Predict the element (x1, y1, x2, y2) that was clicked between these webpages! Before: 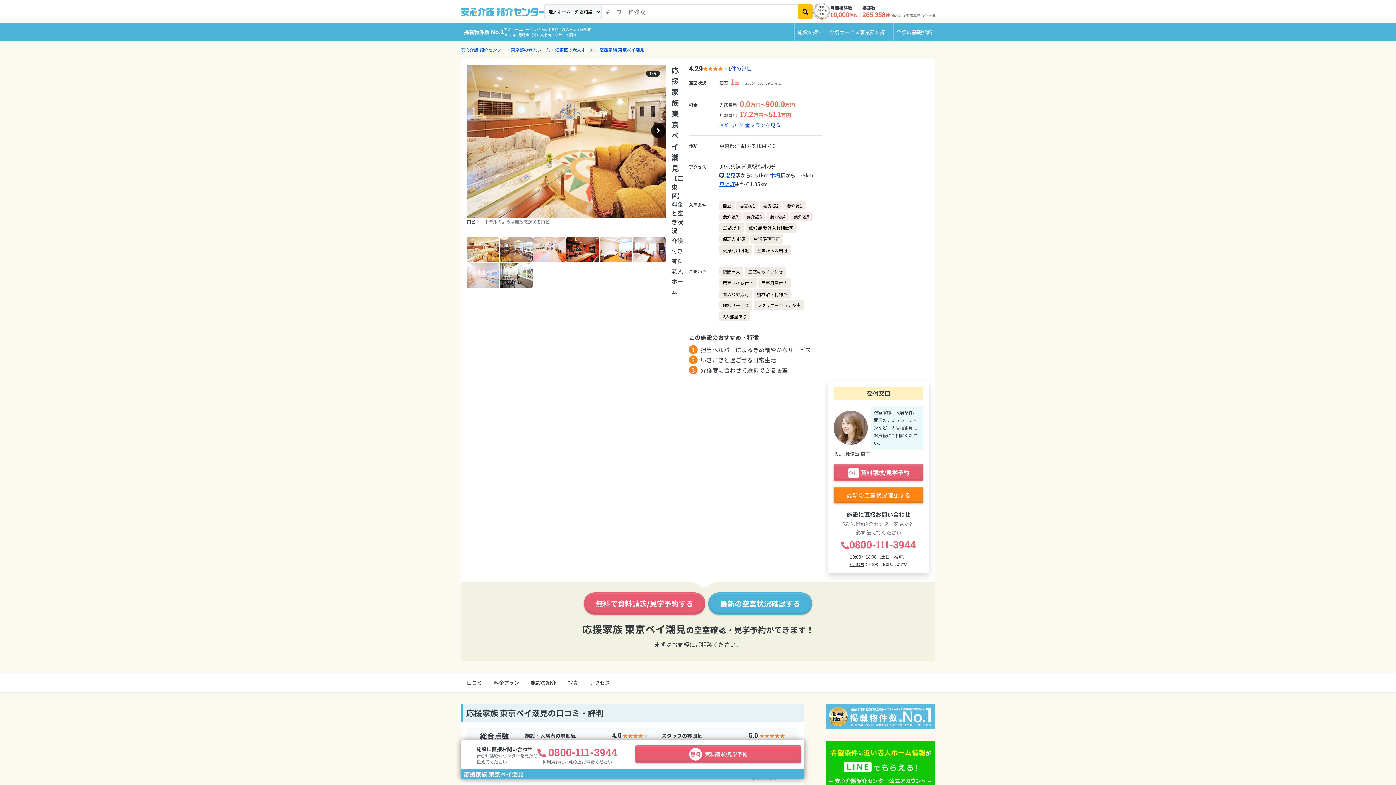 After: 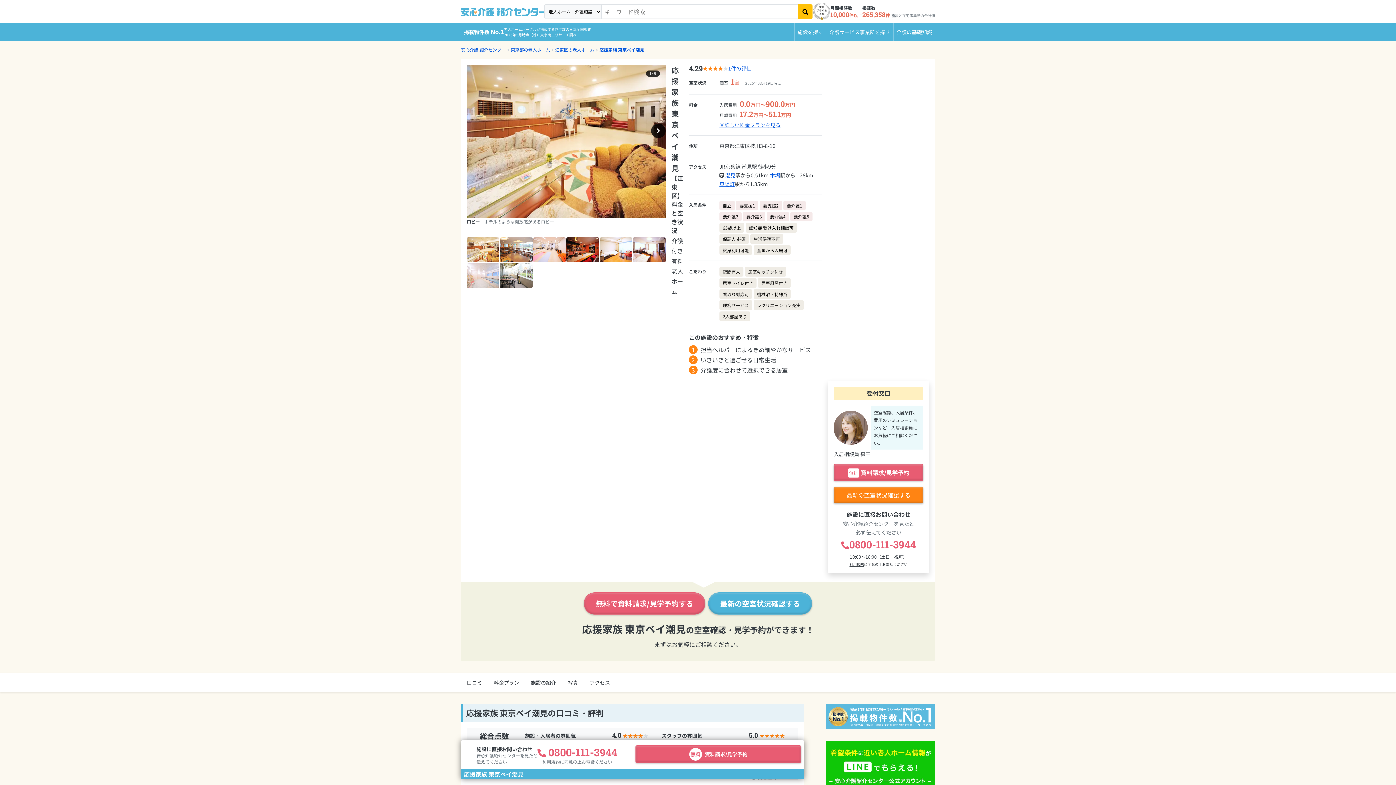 Action: bbox: (542, 759, 560, 765) label: 利用規約